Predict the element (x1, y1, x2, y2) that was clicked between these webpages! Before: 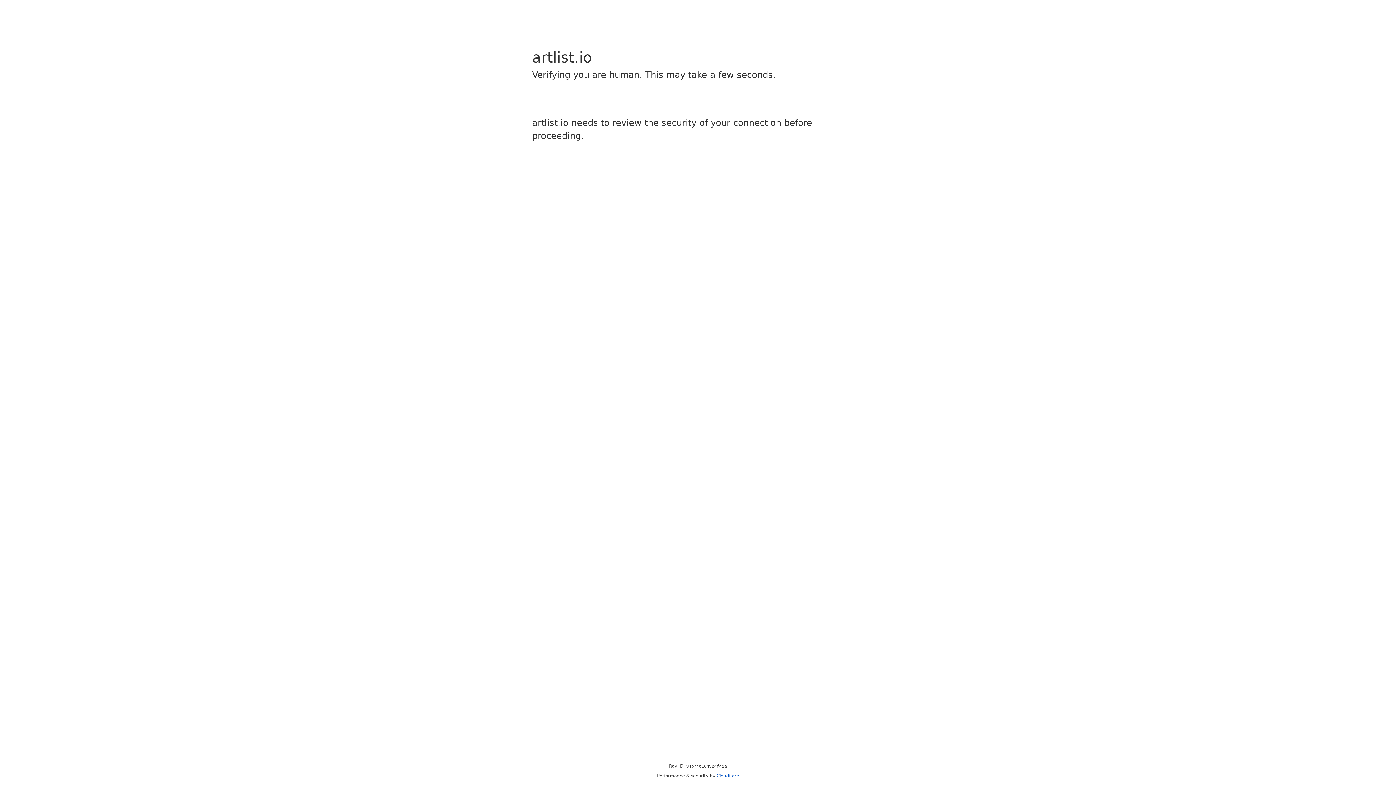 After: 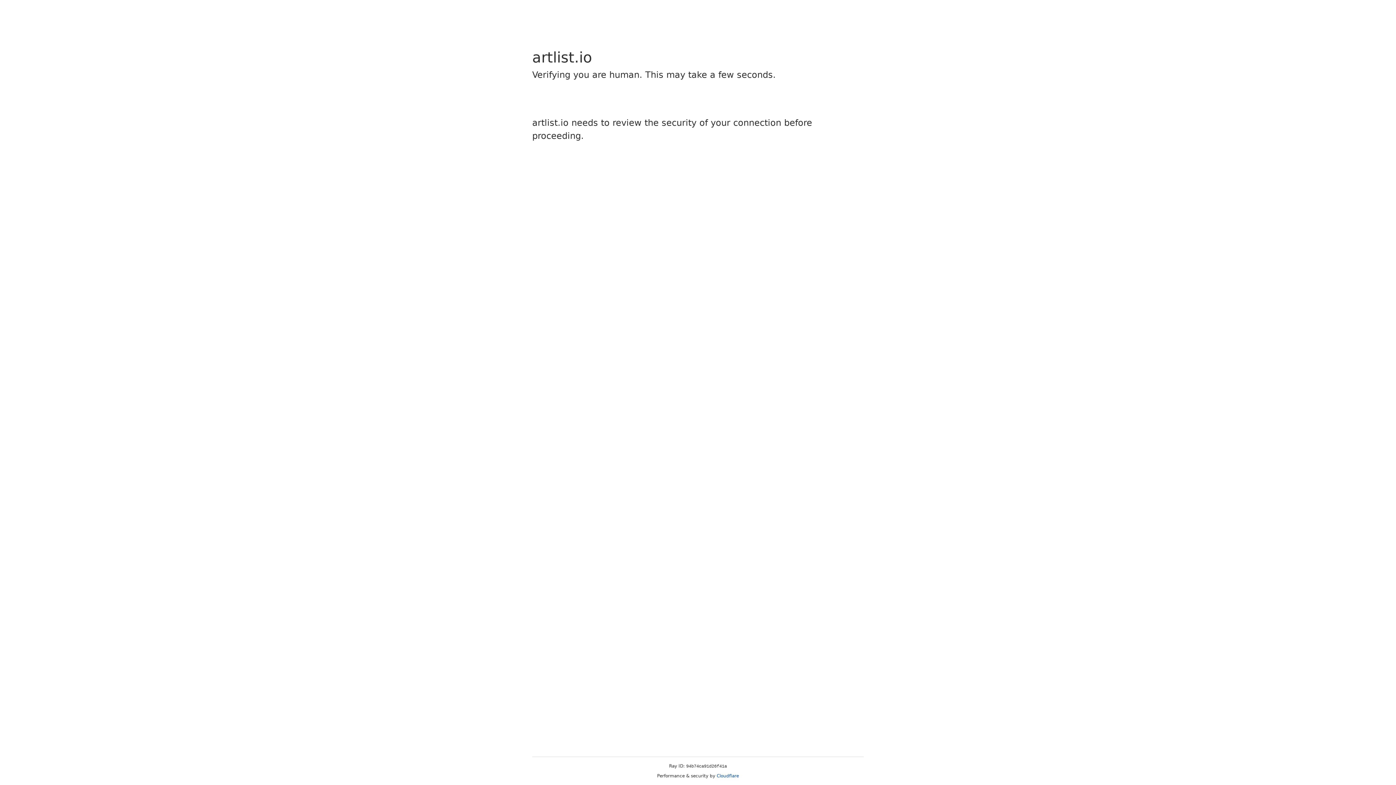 Action: label: Cloudflare bbox: (716, 773, 739, 778)